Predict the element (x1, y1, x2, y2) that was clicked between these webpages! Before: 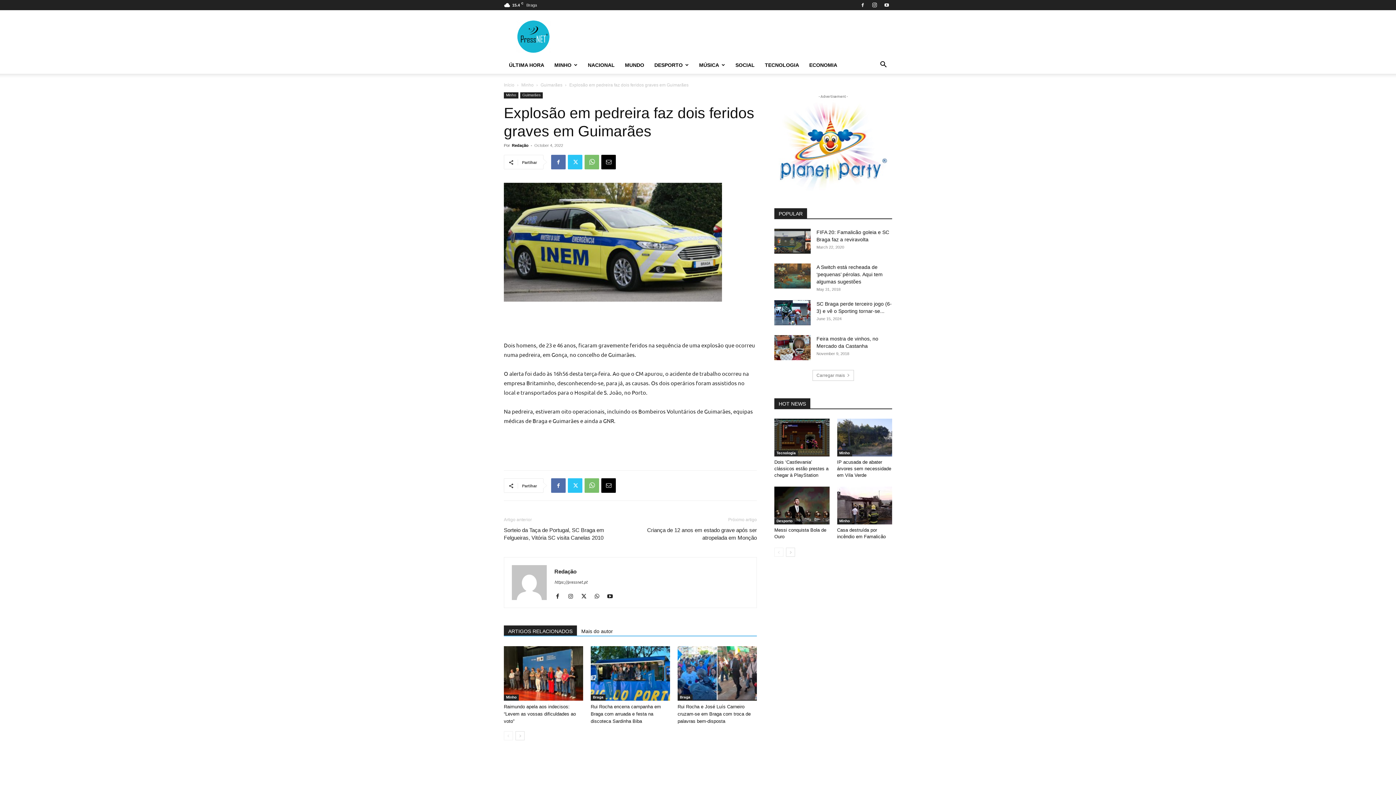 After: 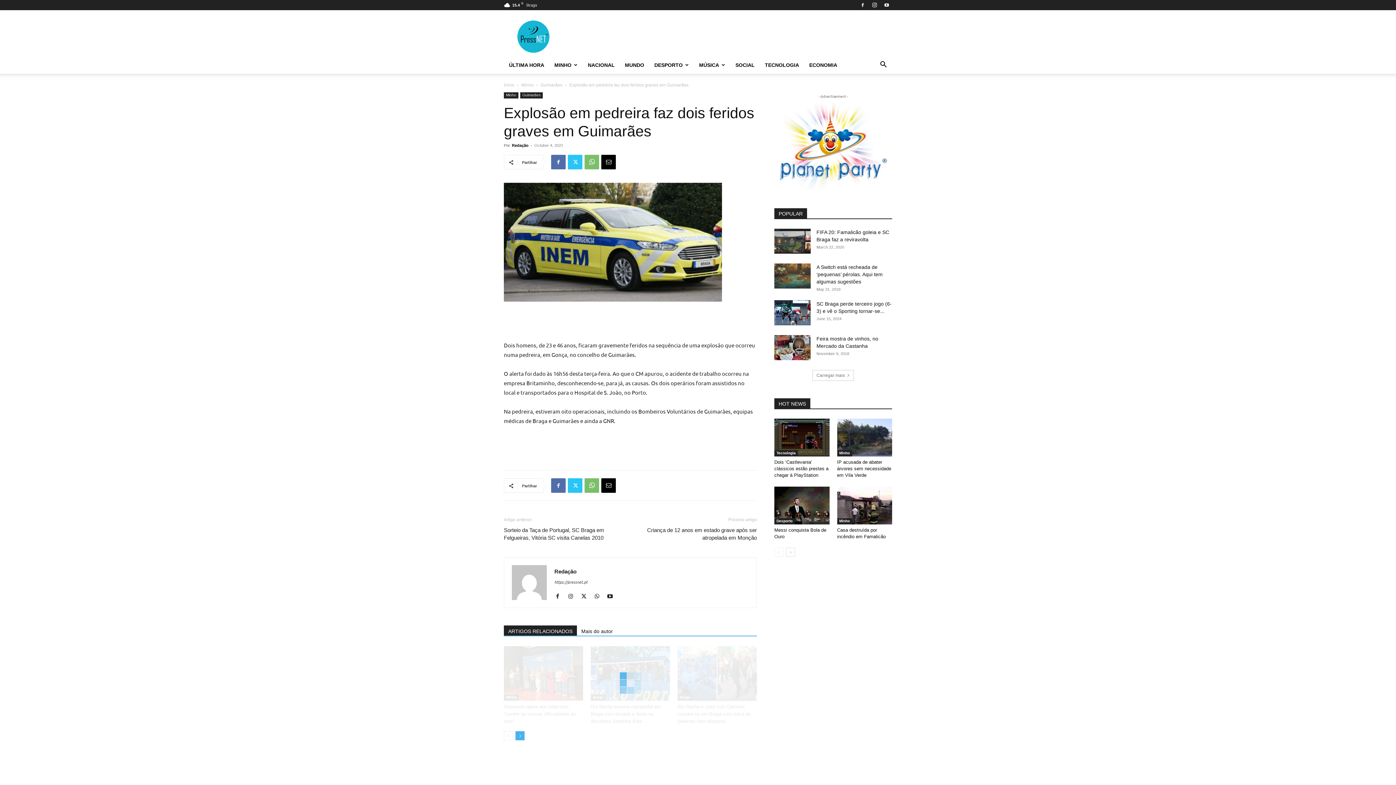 Action: bbox: (515, 731, 524, 740) label: next-page